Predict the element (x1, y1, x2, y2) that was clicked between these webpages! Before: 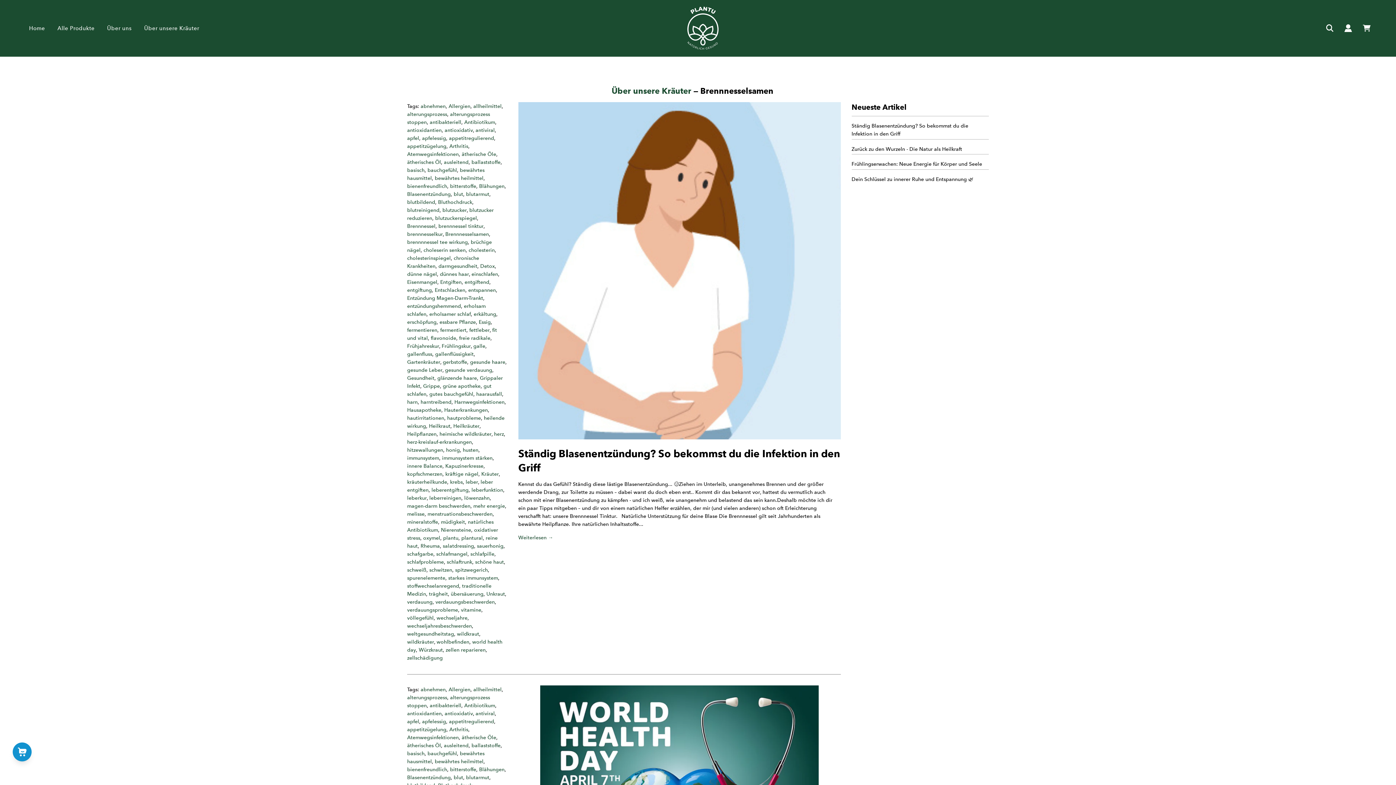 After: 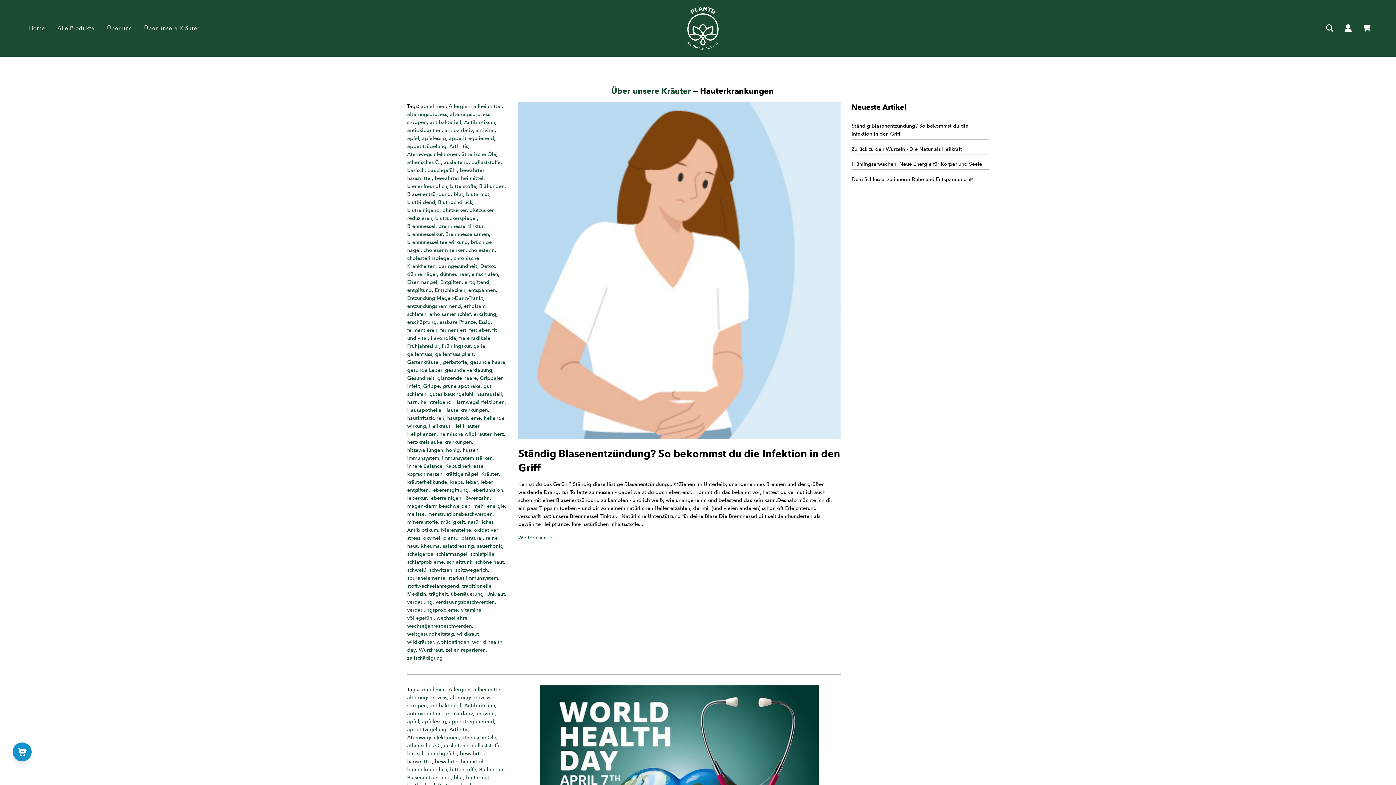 Action: label: Hauterkrankungen bbox: (444, 406, 488, 413)